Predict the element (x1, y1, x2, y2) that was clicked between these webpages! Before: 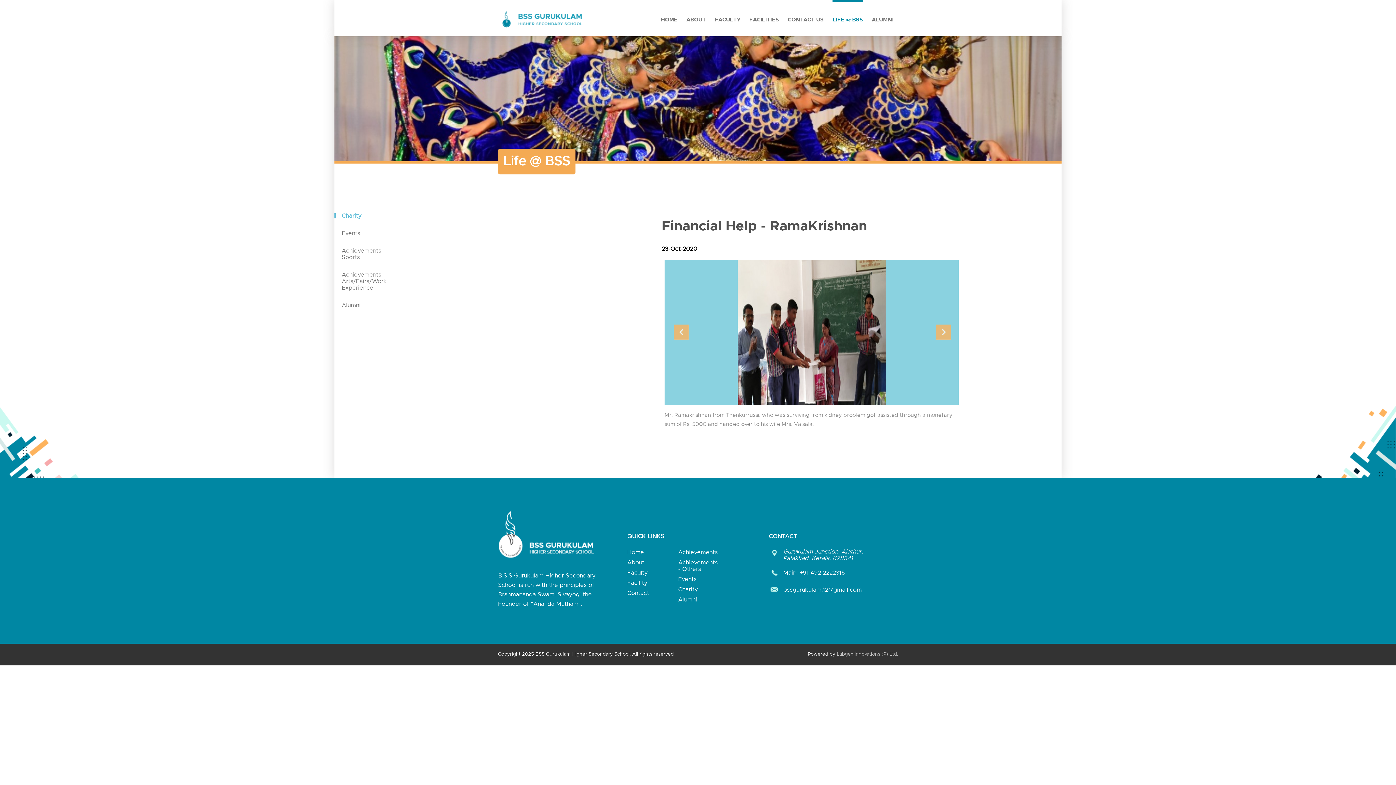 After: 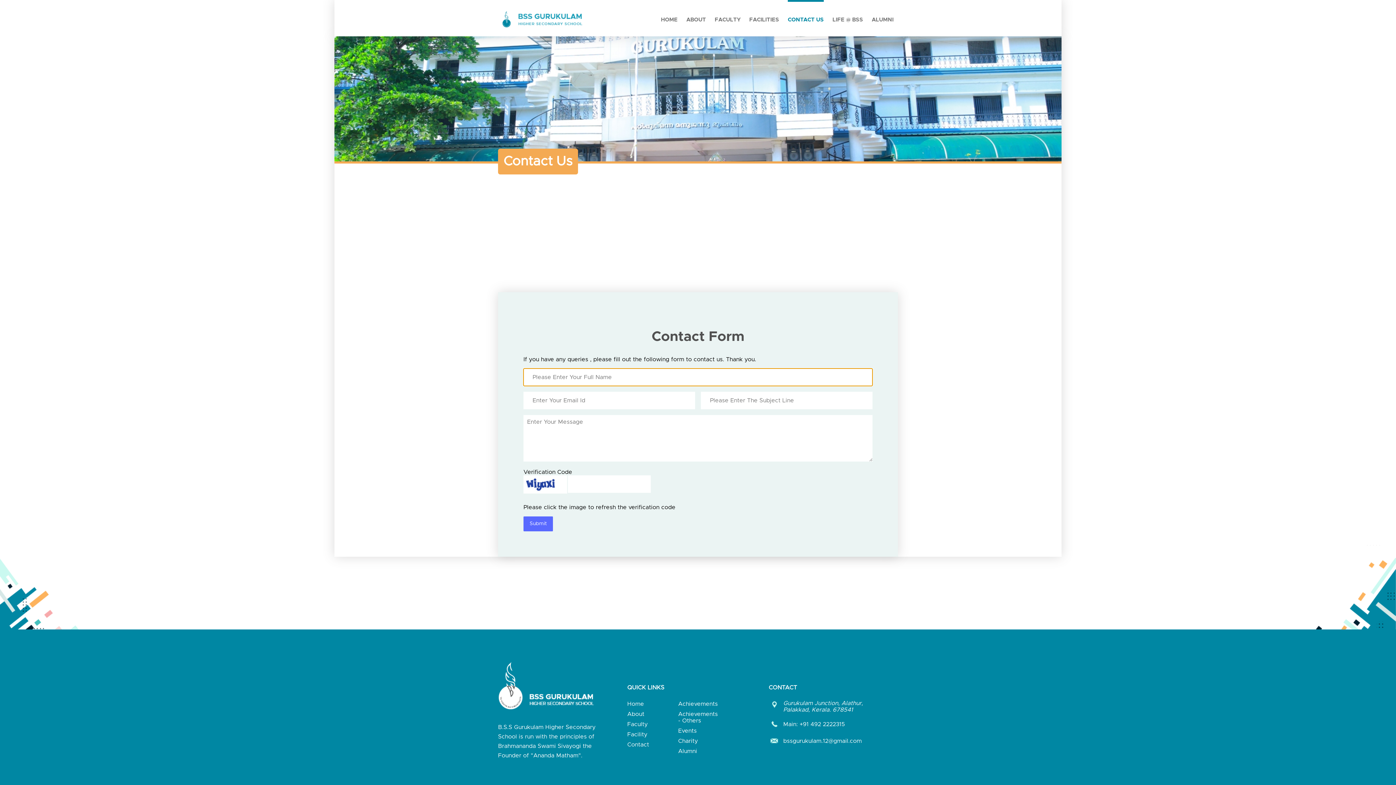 Action: label: CONTACT US bbox: (788, 0, 824, 36)